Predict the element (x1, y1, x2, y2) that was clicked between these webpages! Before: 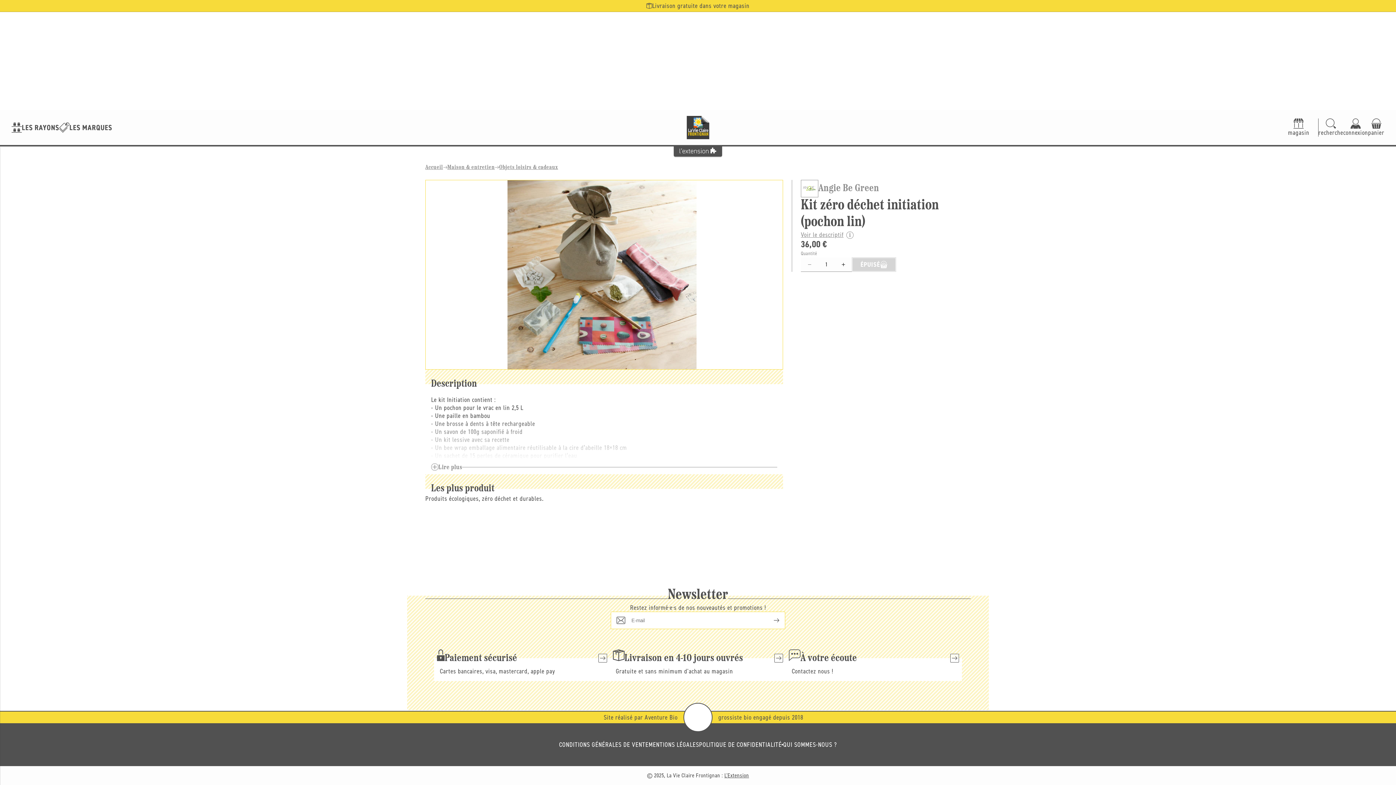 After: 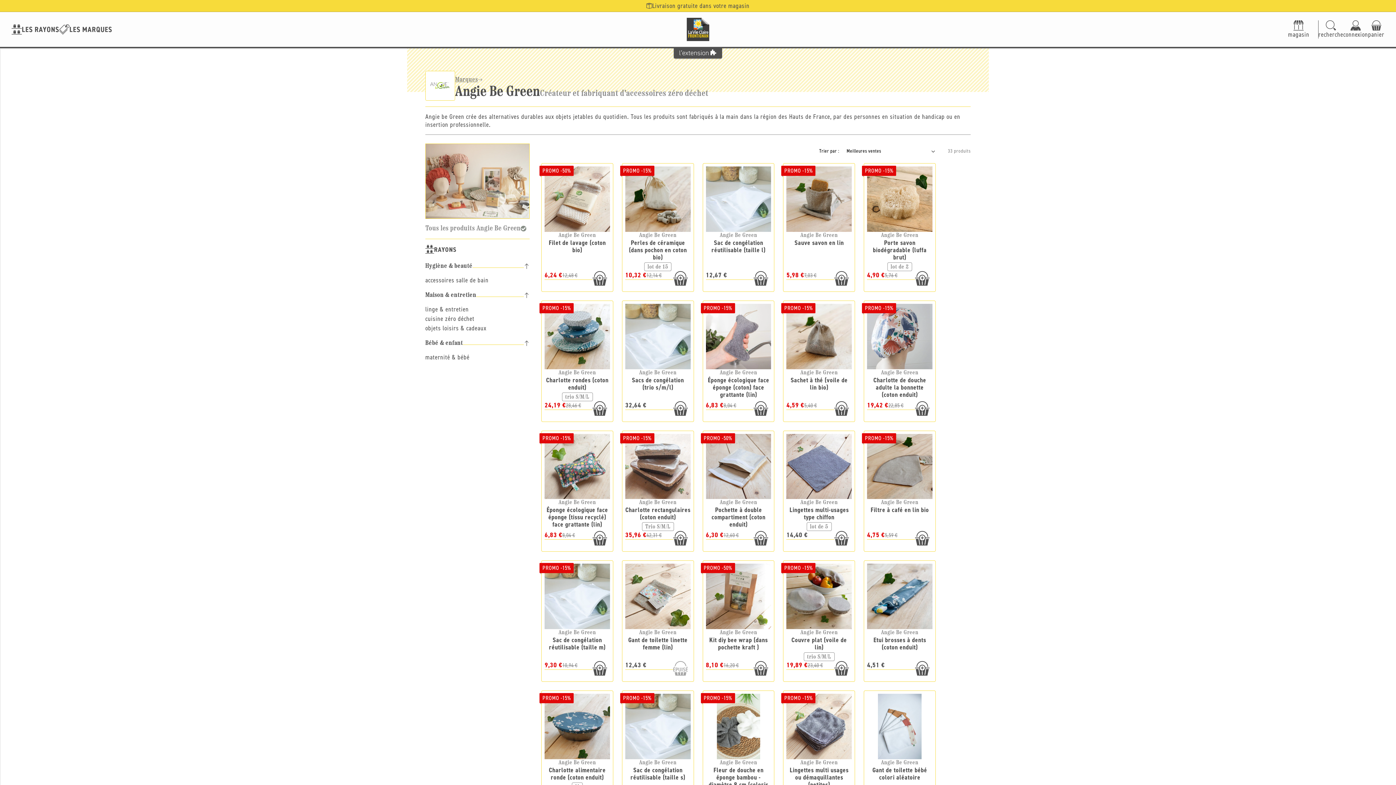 Action: bbox: (801, 180, 970, 197) label: Angie Be Green